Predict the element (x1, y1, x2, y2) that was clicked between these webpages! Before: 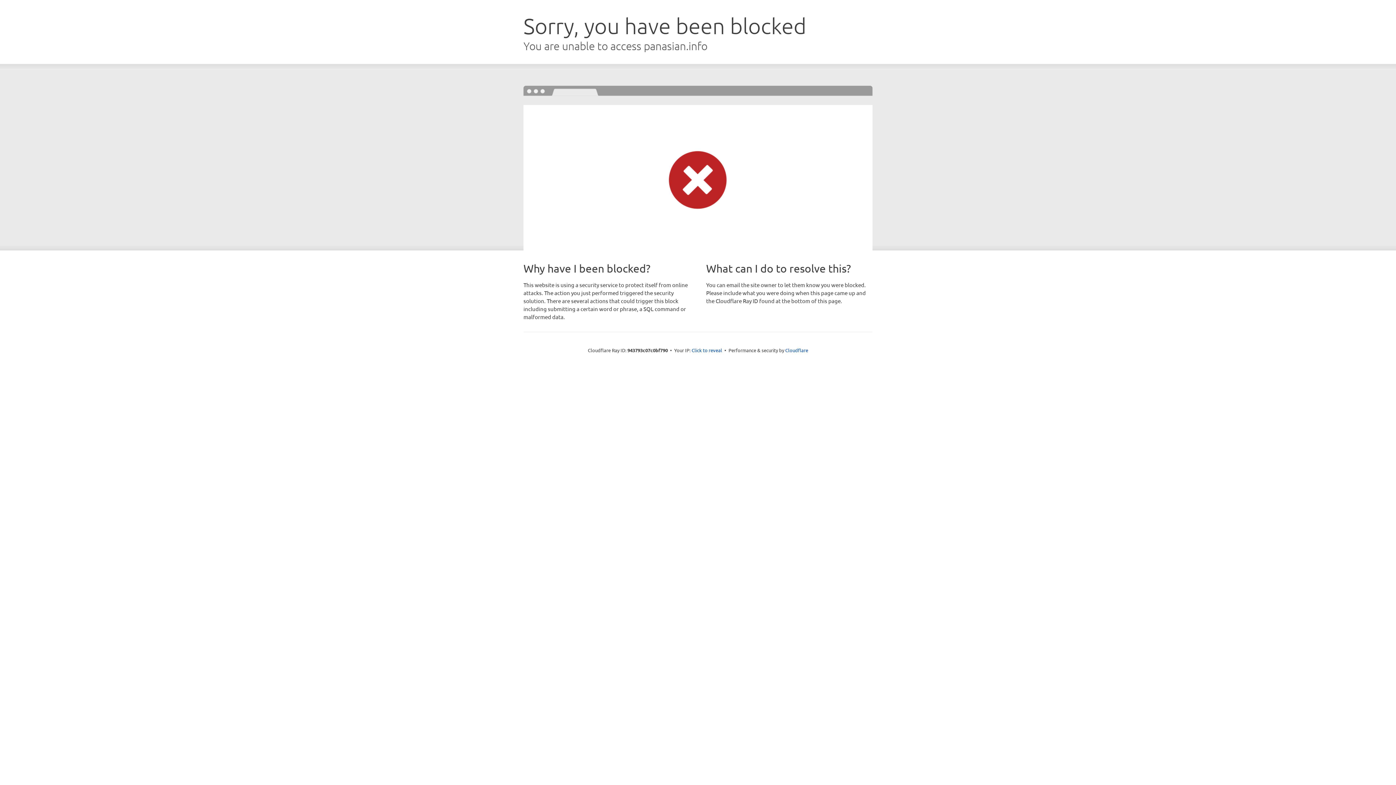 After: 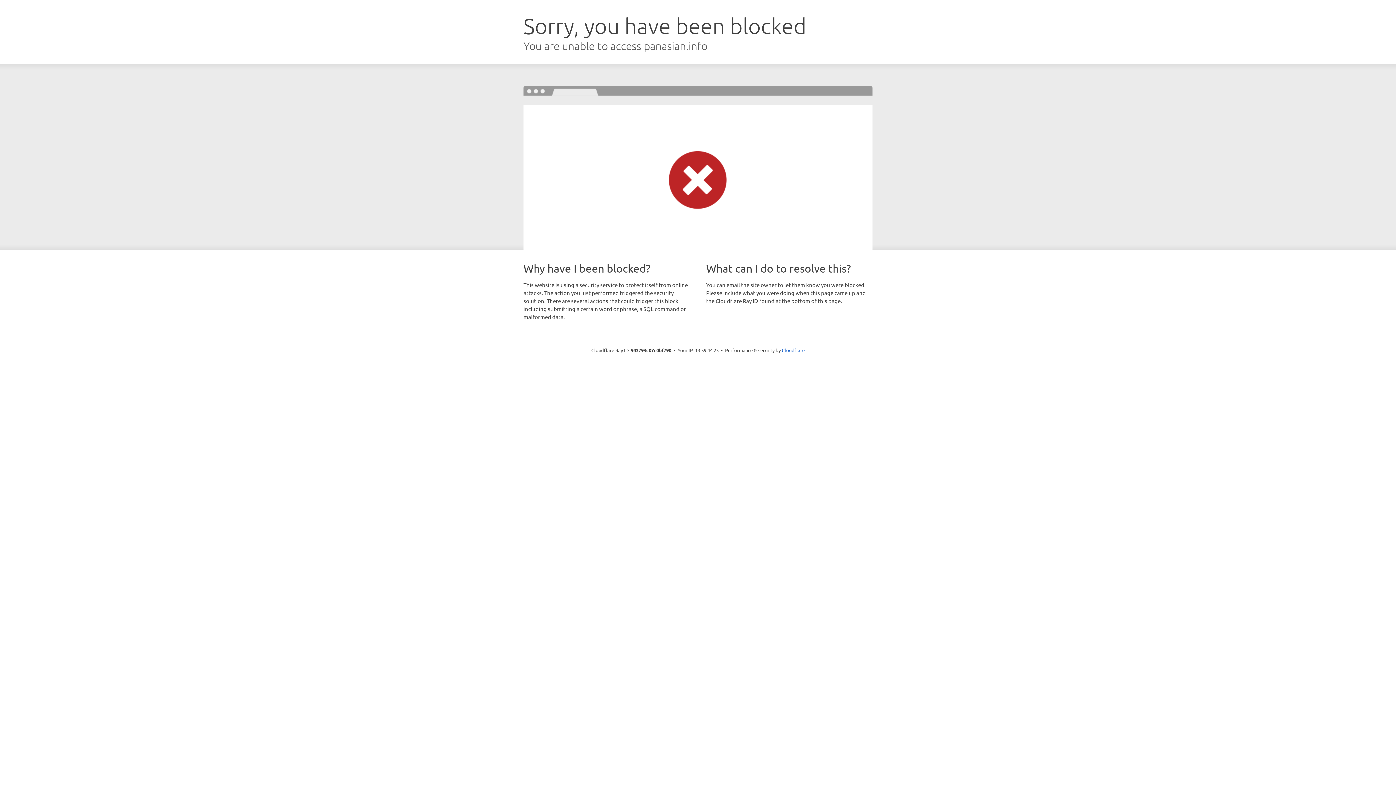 Action: bbox: (691, 346, 722, 353) label: Click to reveal